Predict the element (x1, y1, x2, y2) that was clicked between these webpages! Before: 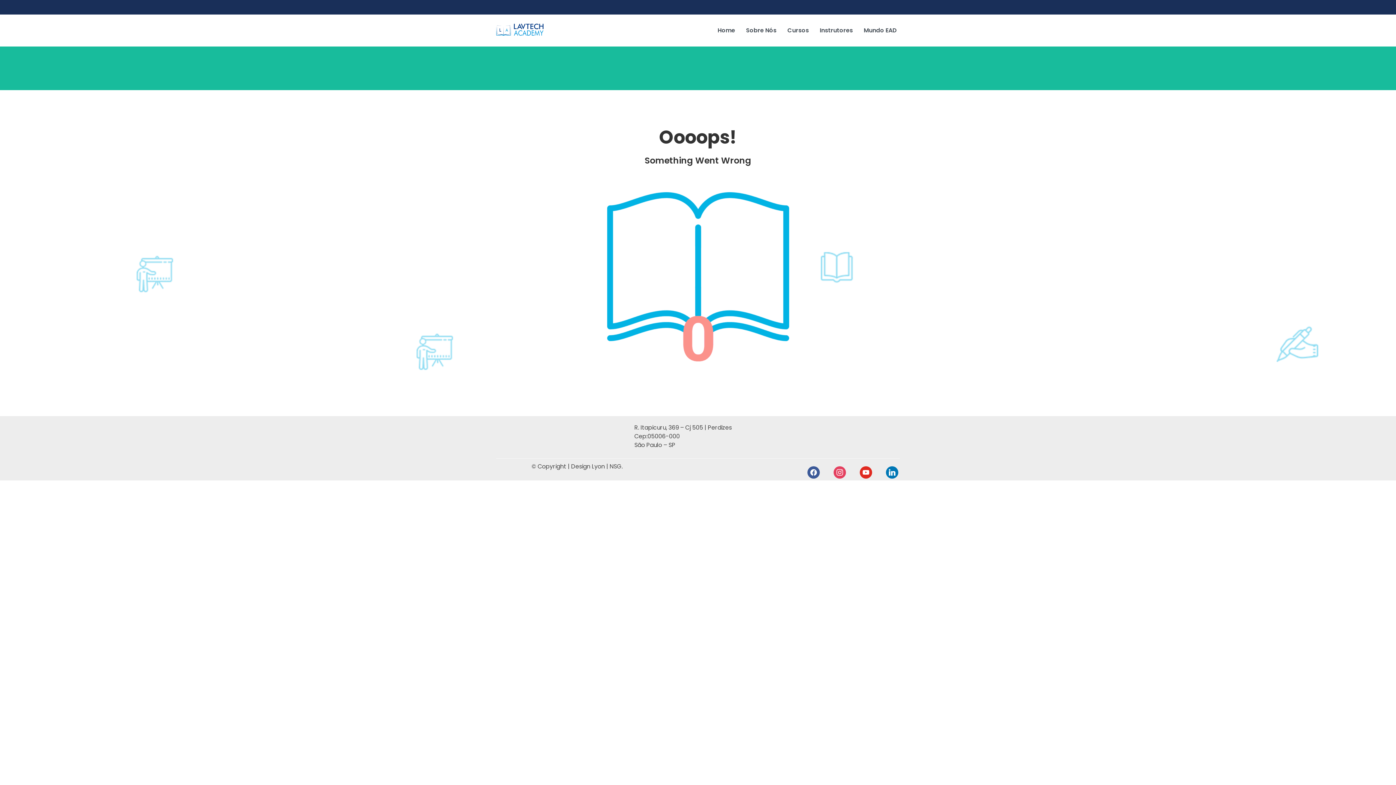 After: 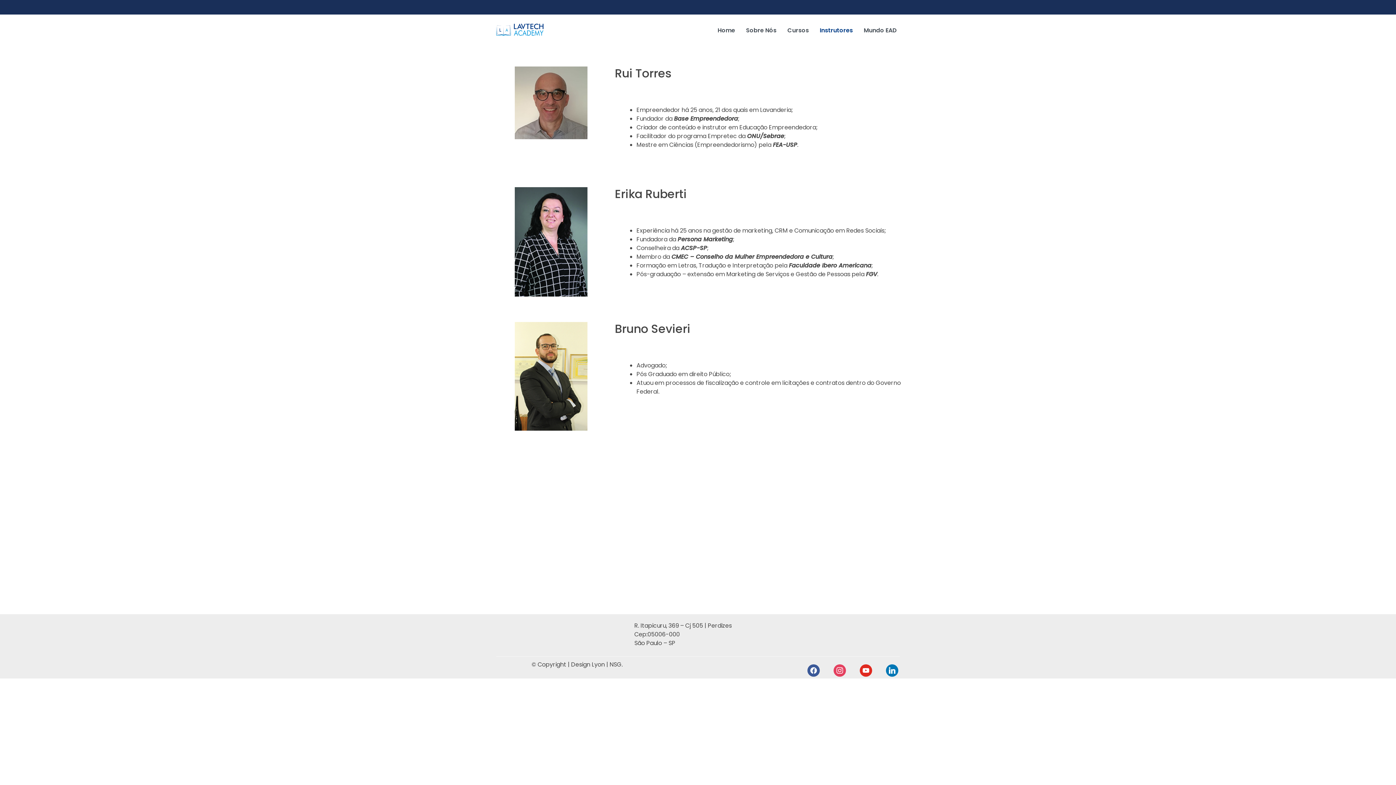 Action: label: Instrutores bbox: (812, 21, 856, 39)